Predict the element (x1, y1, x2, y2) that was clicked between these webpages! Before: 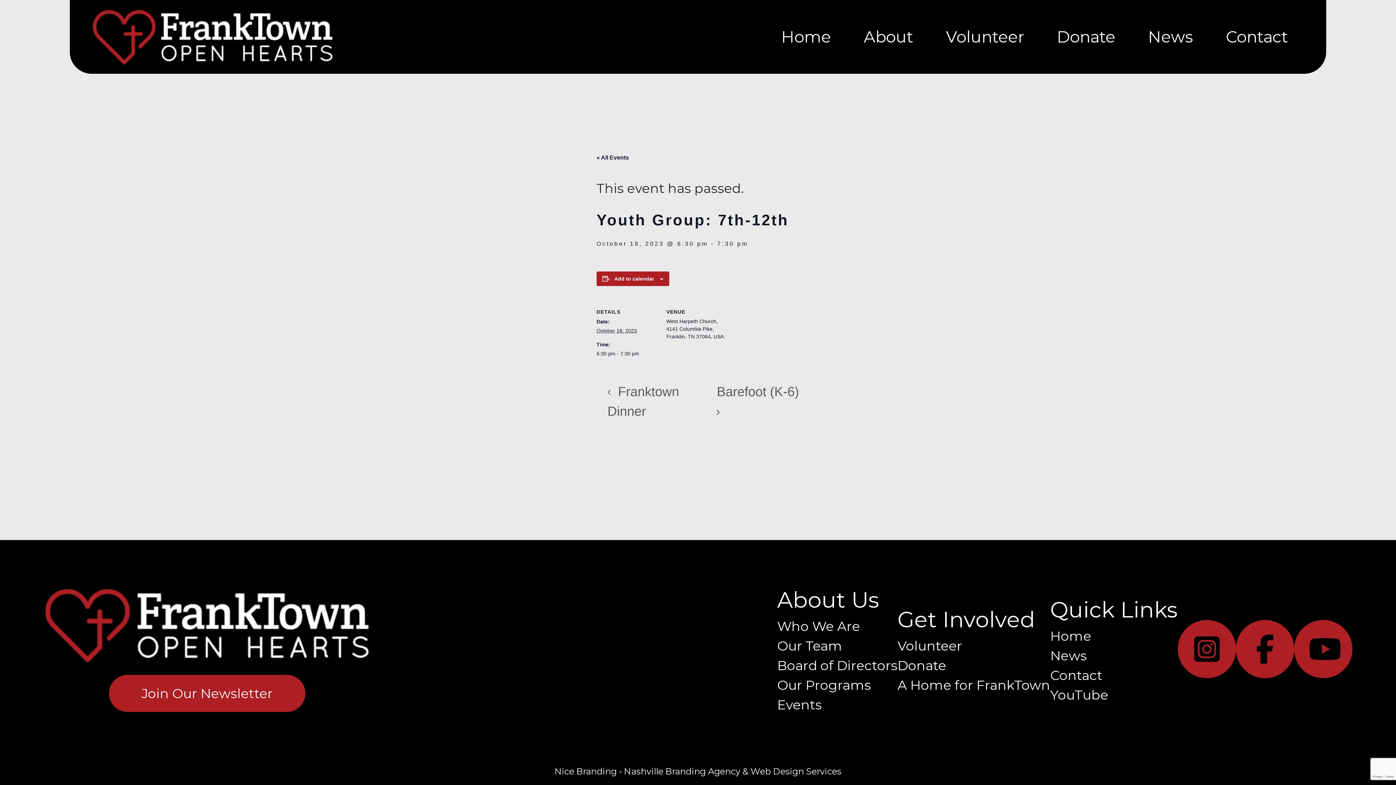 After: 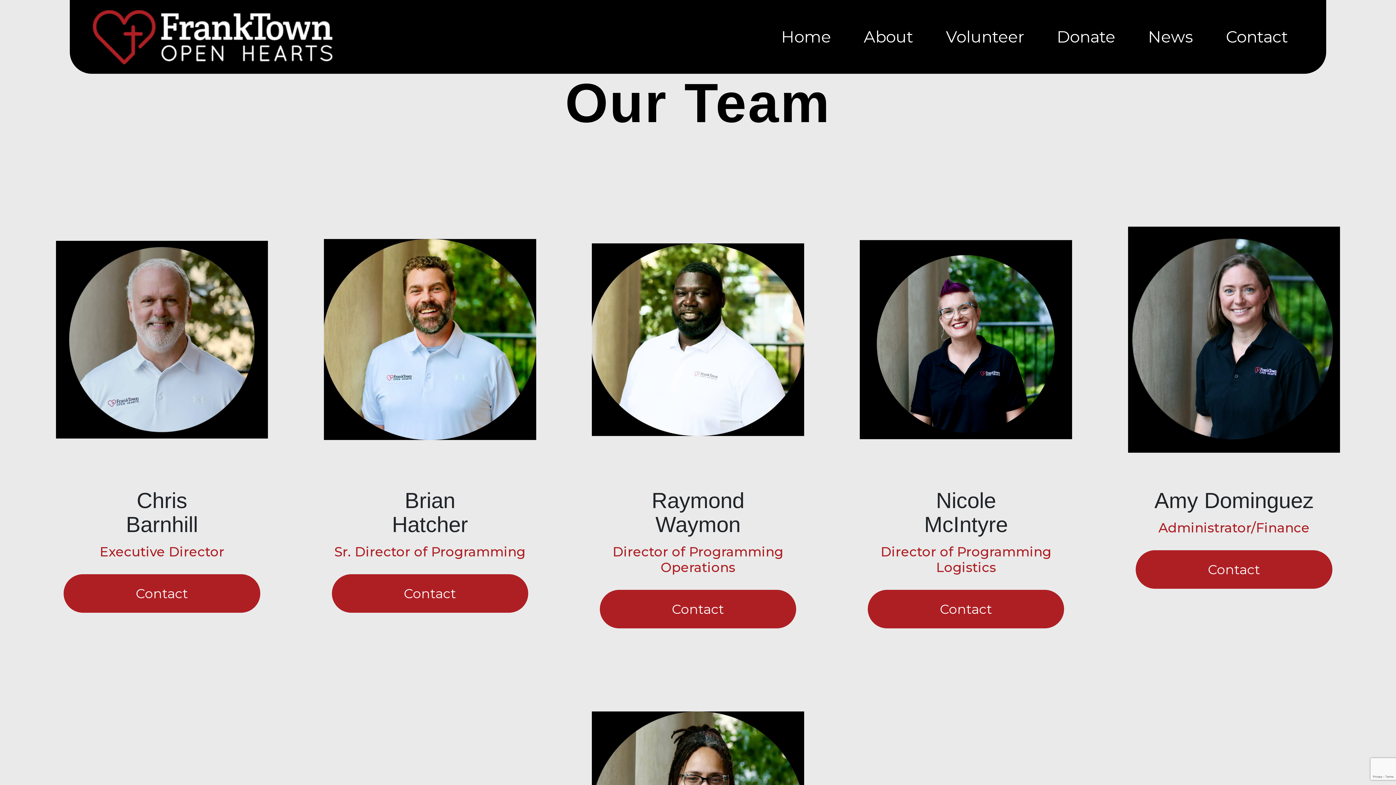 Action: label: Our Team bbox: (777, 636, 897, 655)